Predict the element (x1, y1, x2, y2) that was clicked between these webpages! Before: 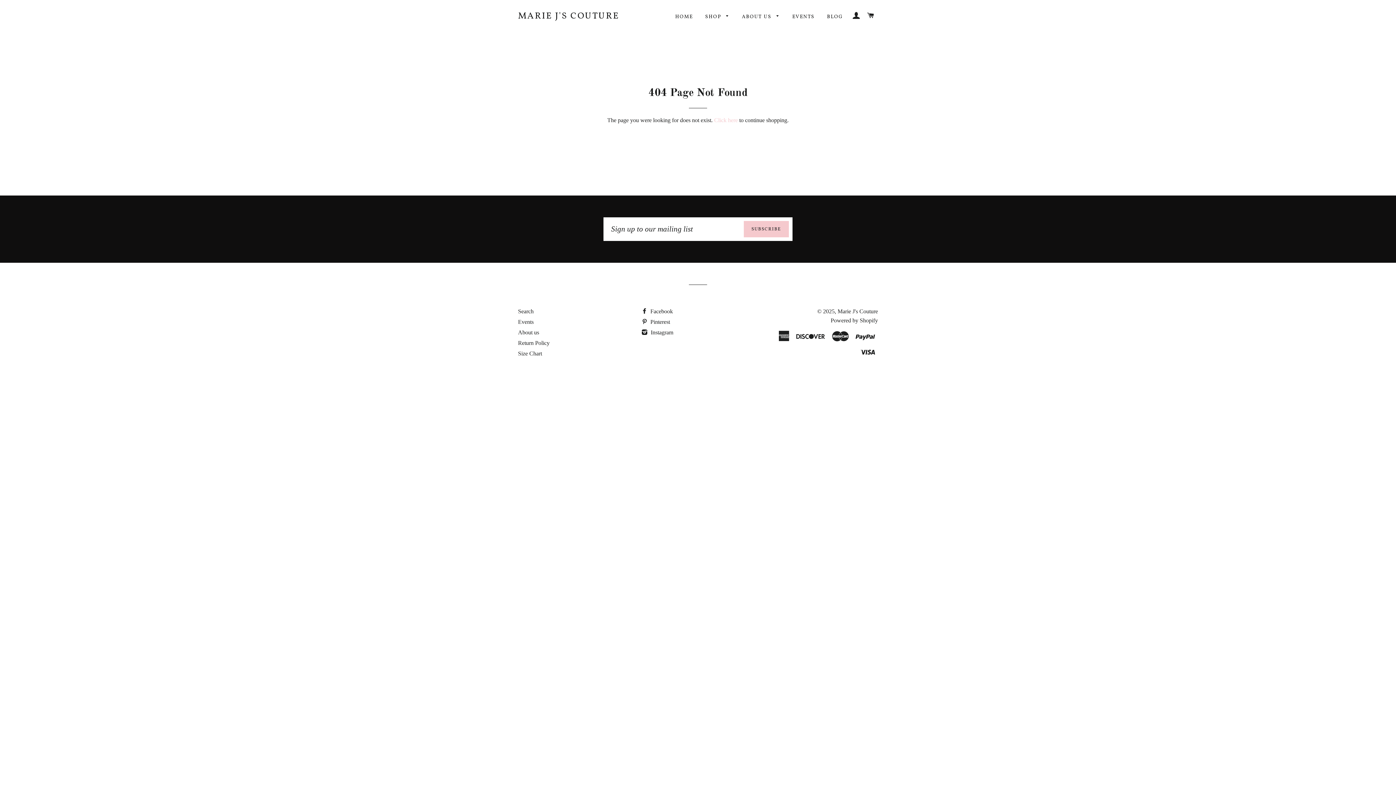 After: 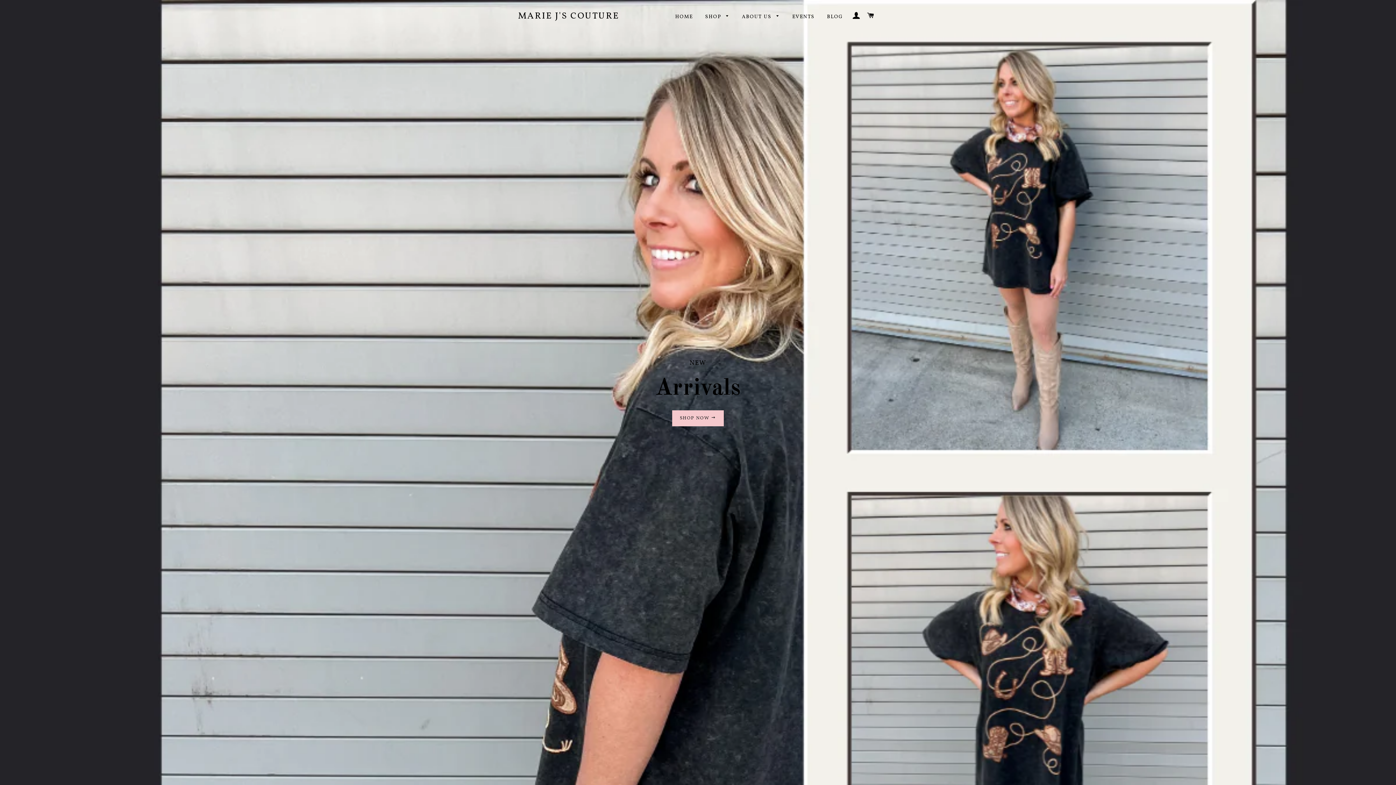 Action: bbox: (714, 117, 738, 123) label: Click here